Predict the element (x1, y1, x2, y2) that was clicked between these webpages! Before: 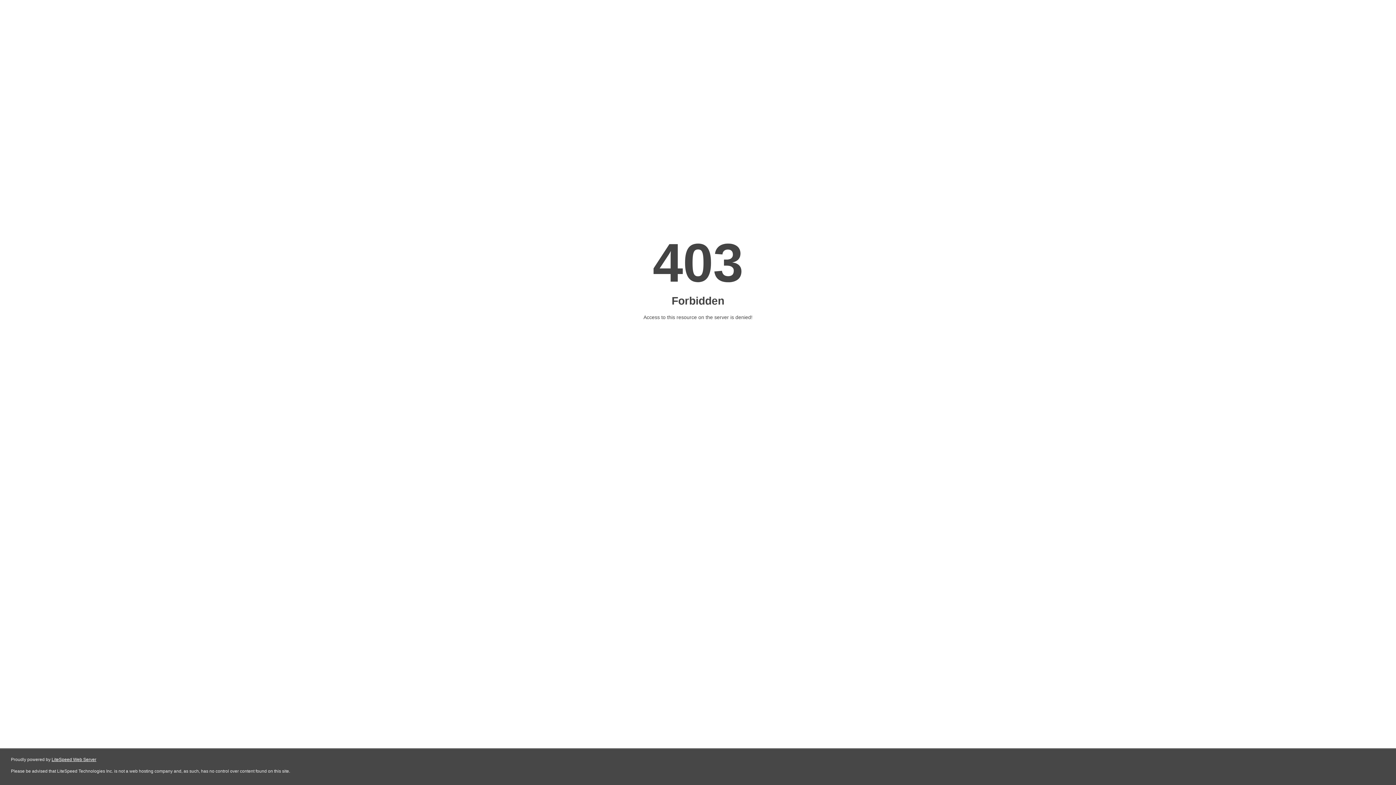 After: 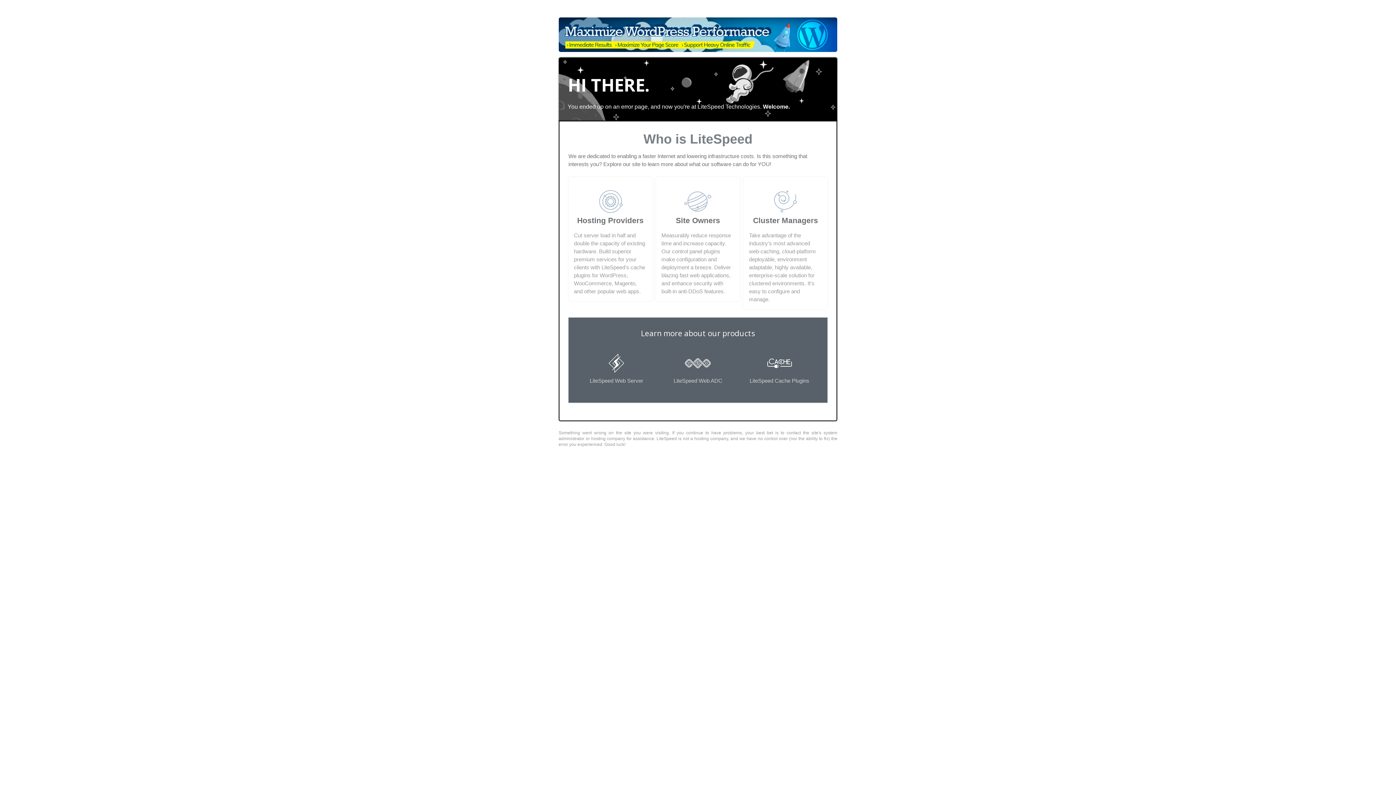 Action: label: LiteSpeed Web Server bbox: (51, 757, 96, 762)